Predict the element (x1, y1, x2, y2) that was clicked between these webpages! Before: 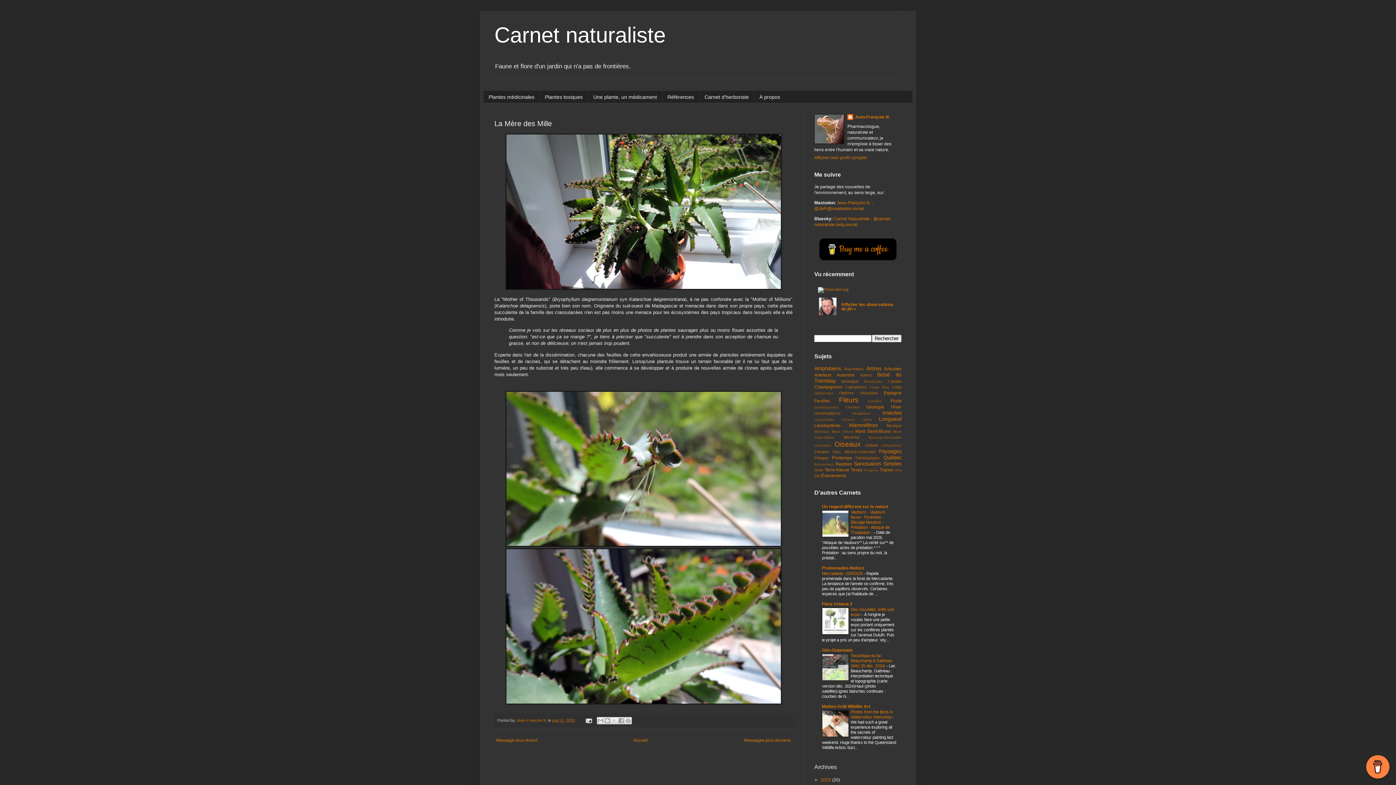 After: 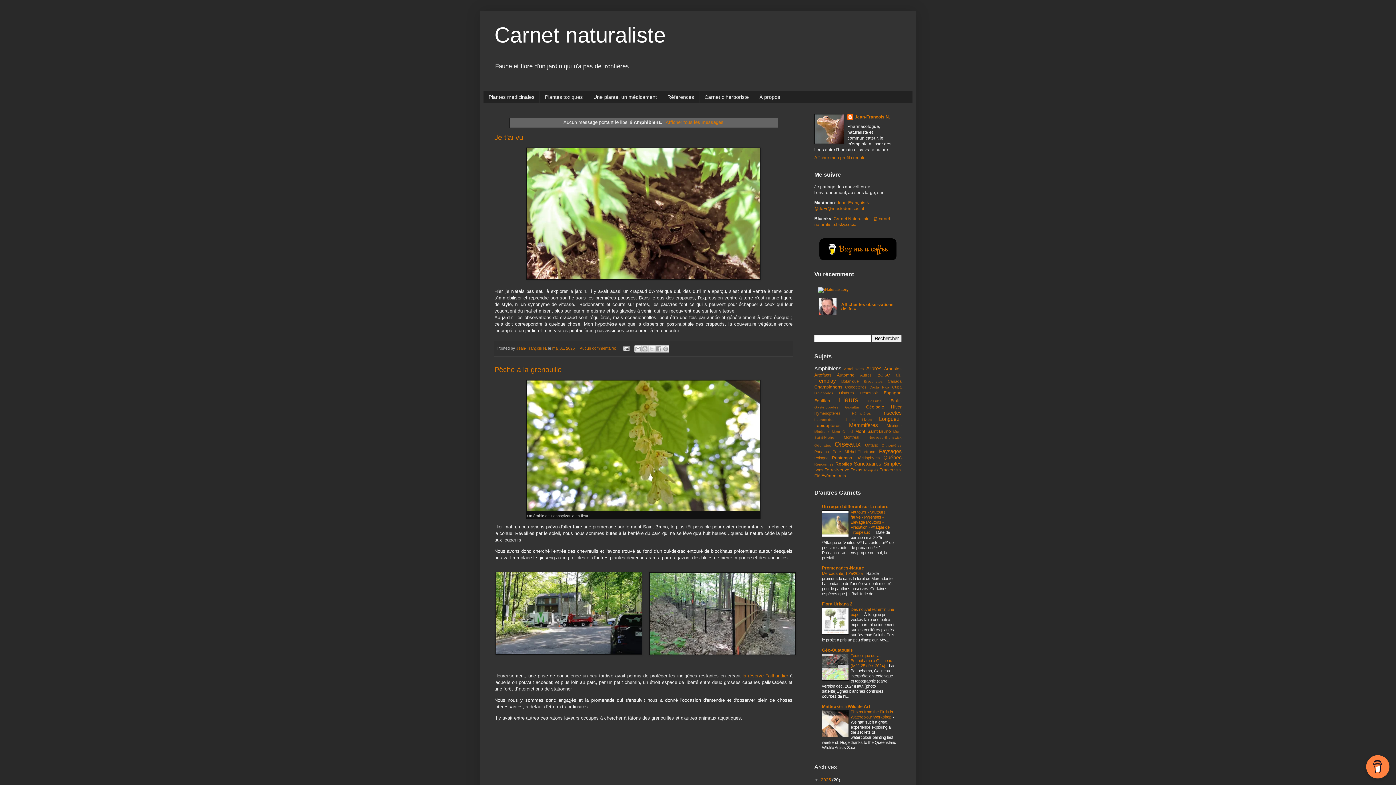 Action: label: Amphibiens bbox: (814, 365, 841, 371)